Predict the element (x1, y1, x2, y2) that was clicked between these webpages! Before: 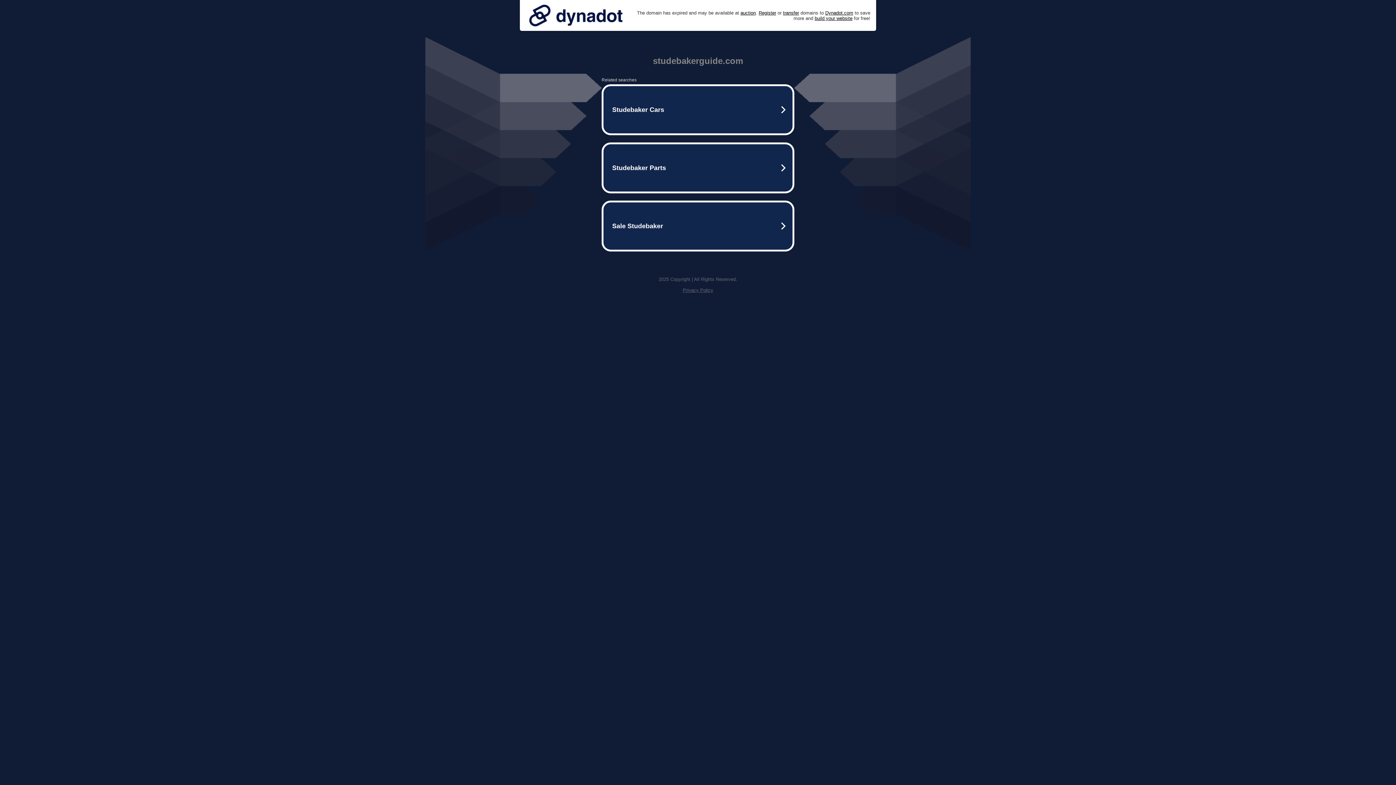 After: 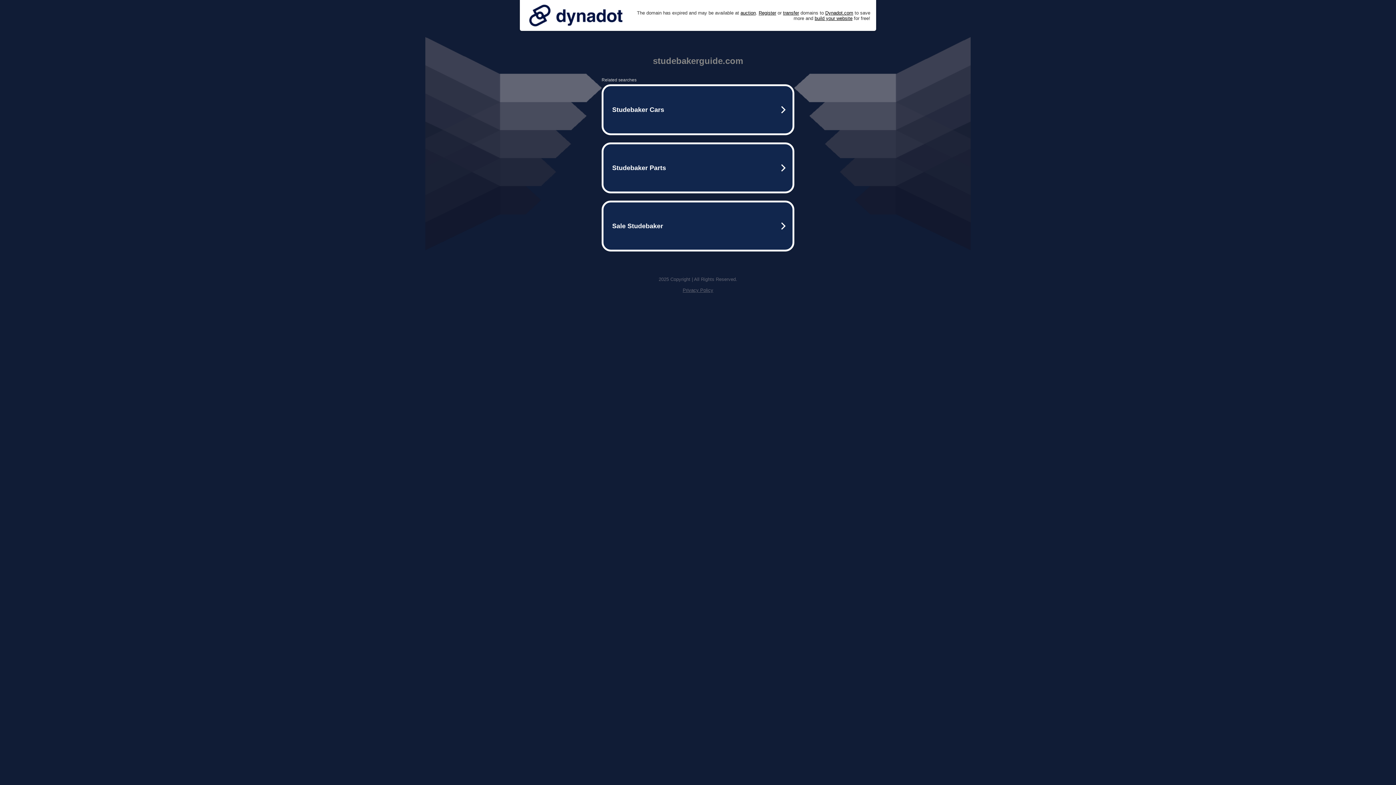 Action: bbox: (525, 0, 626, 30)